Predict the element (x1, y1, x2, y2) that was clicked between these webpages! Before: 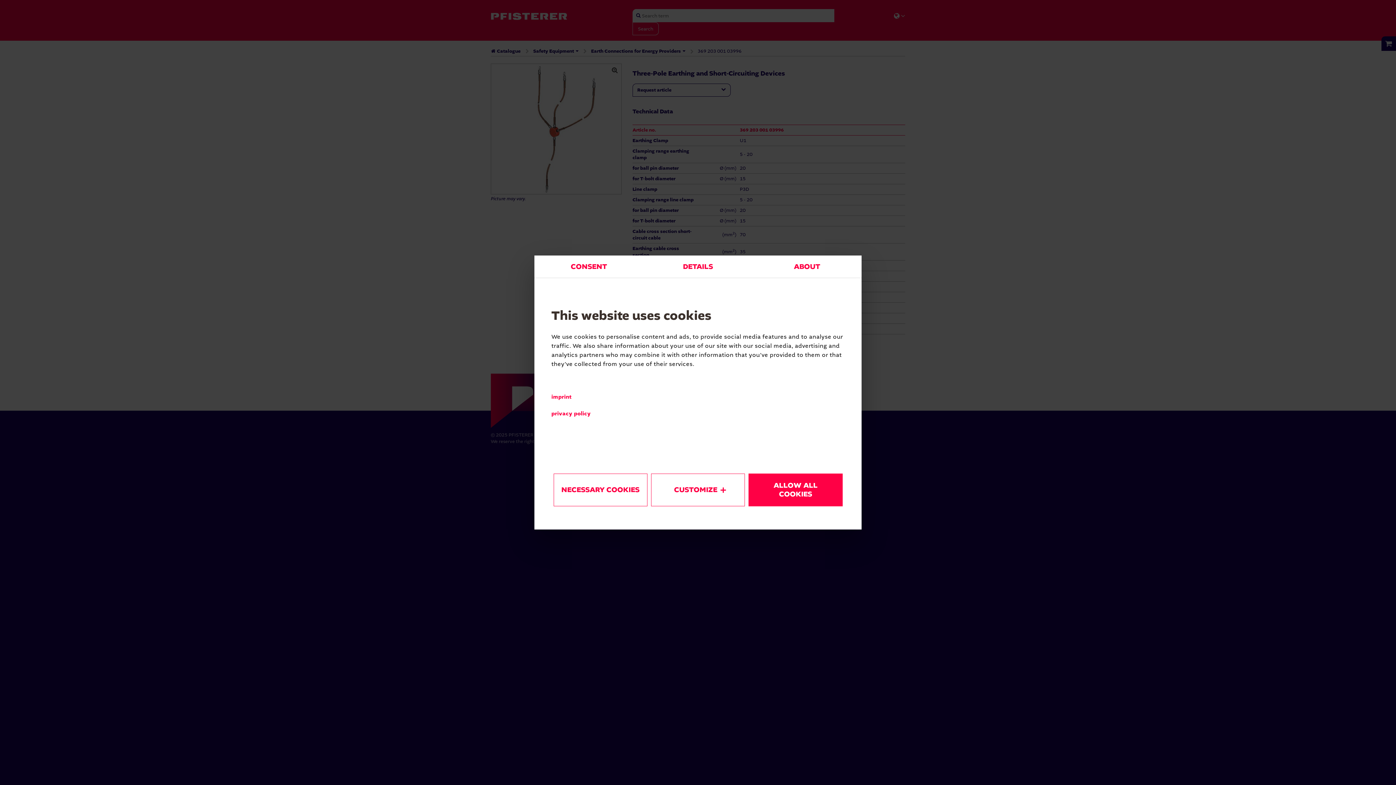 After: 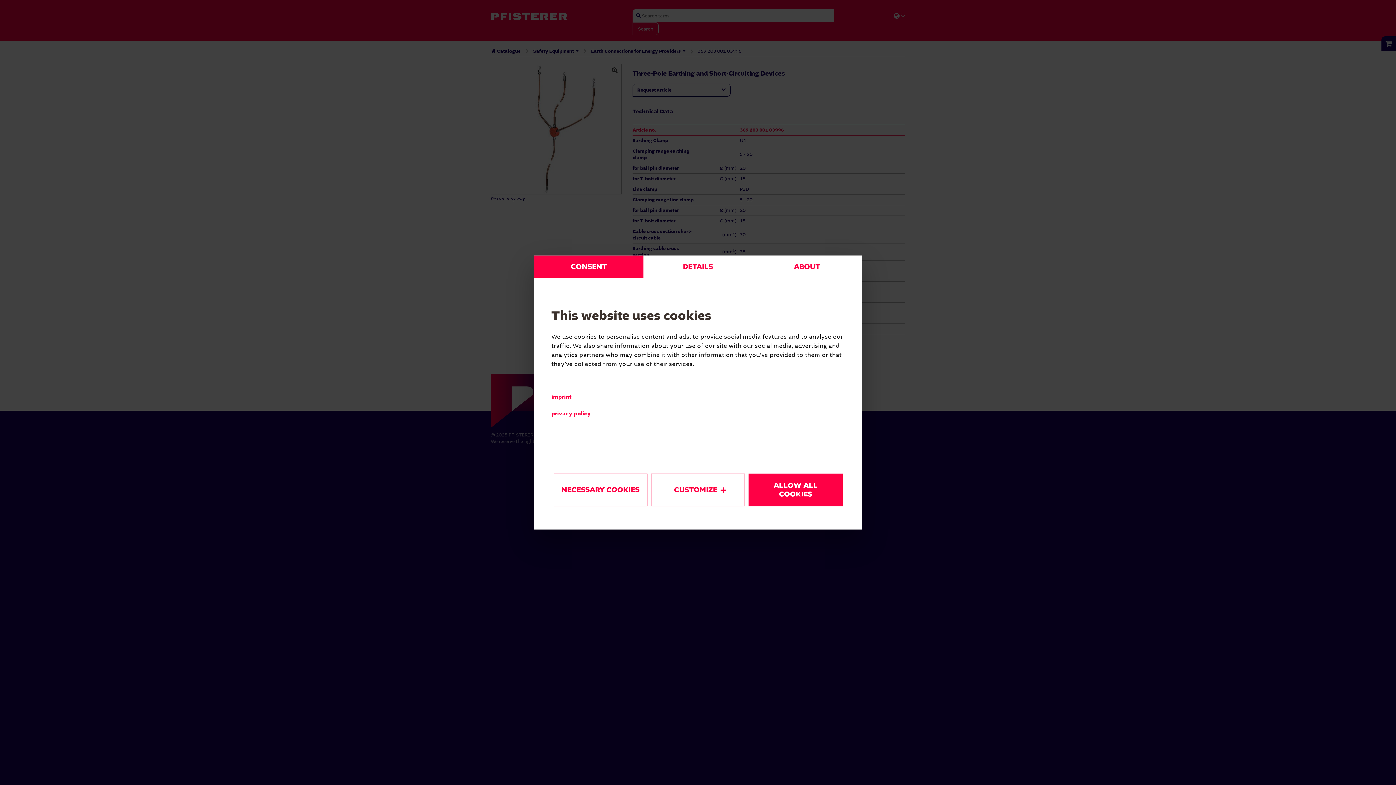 Action: label: CONSENT bbox: (534, 255, 643, 277)